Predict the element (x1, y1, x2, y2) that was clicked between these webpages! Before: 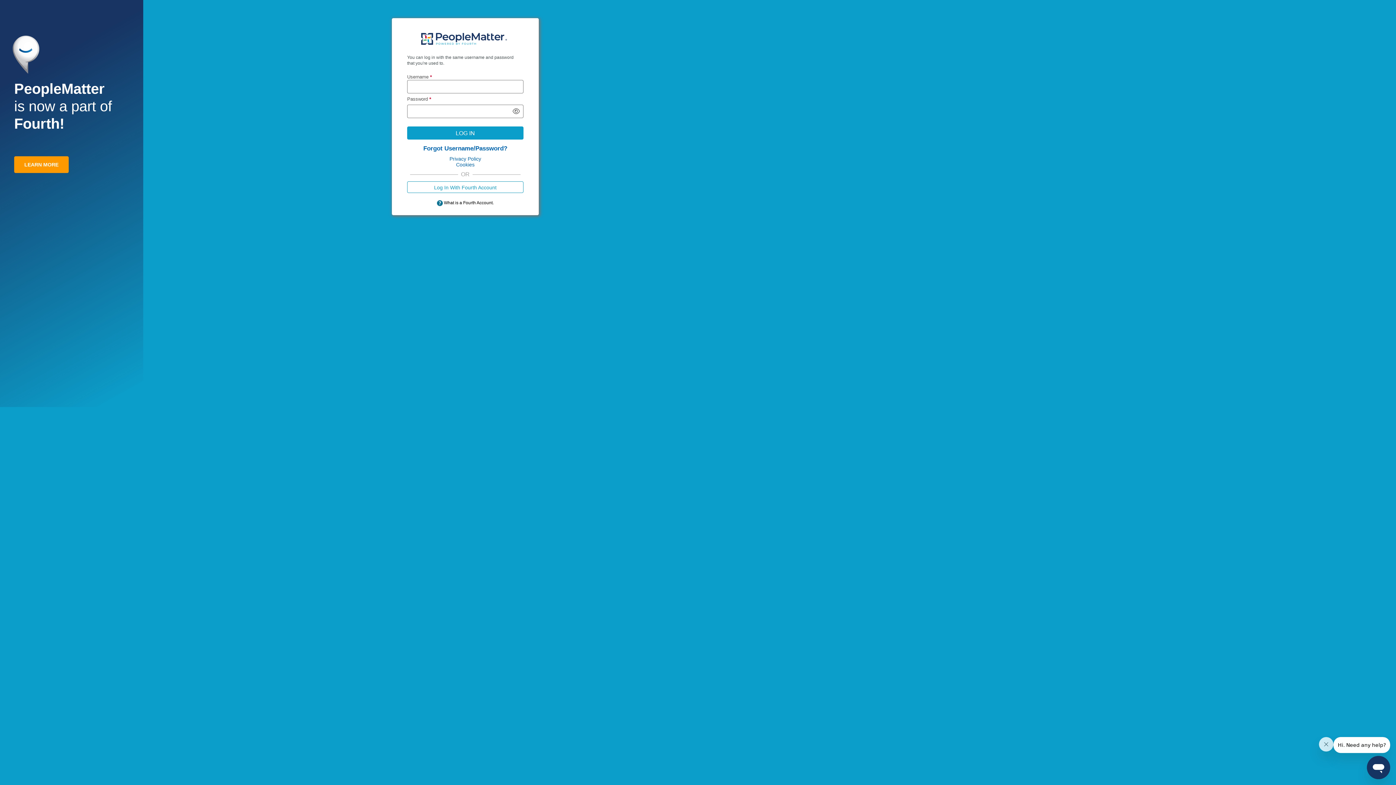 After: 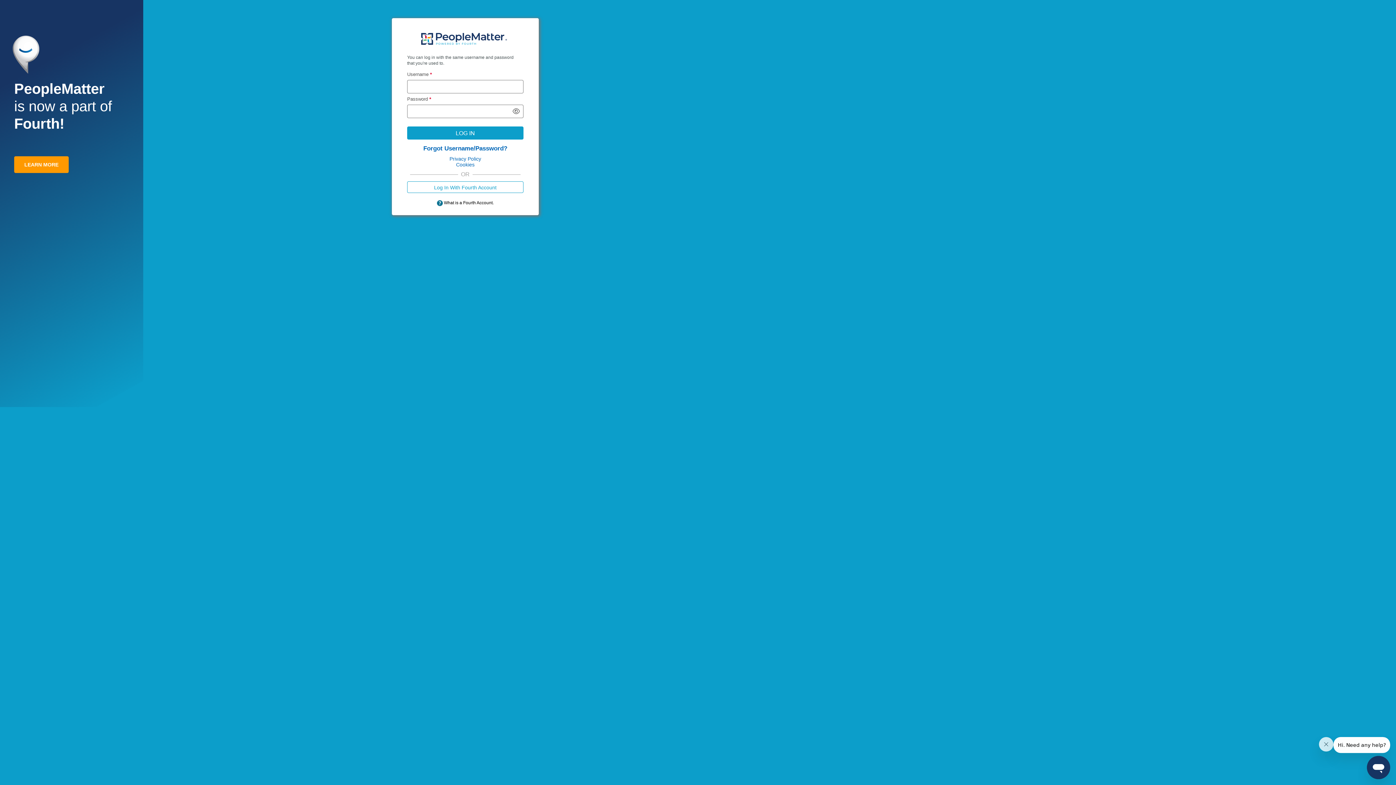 Action: label: Cookies bbox: (456, 160, 474, 168)